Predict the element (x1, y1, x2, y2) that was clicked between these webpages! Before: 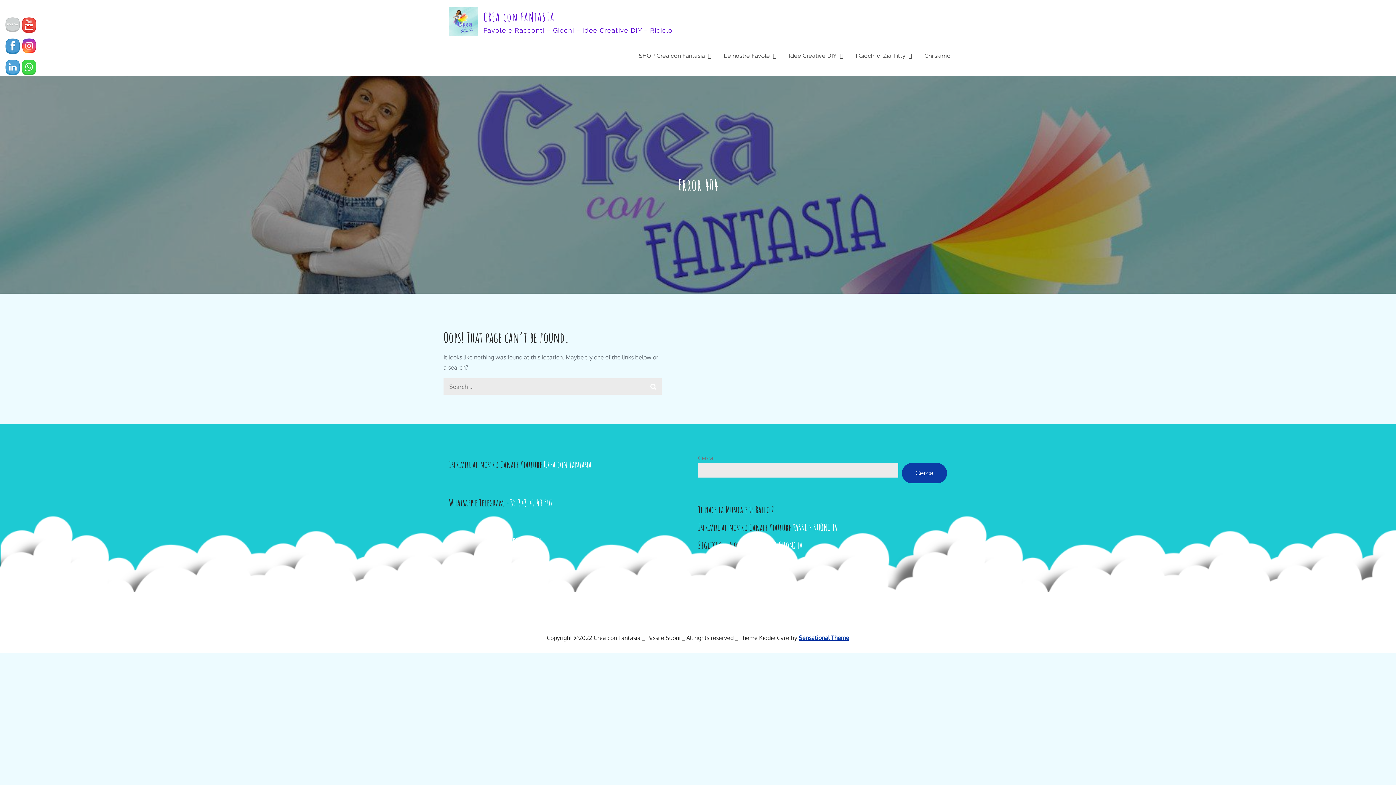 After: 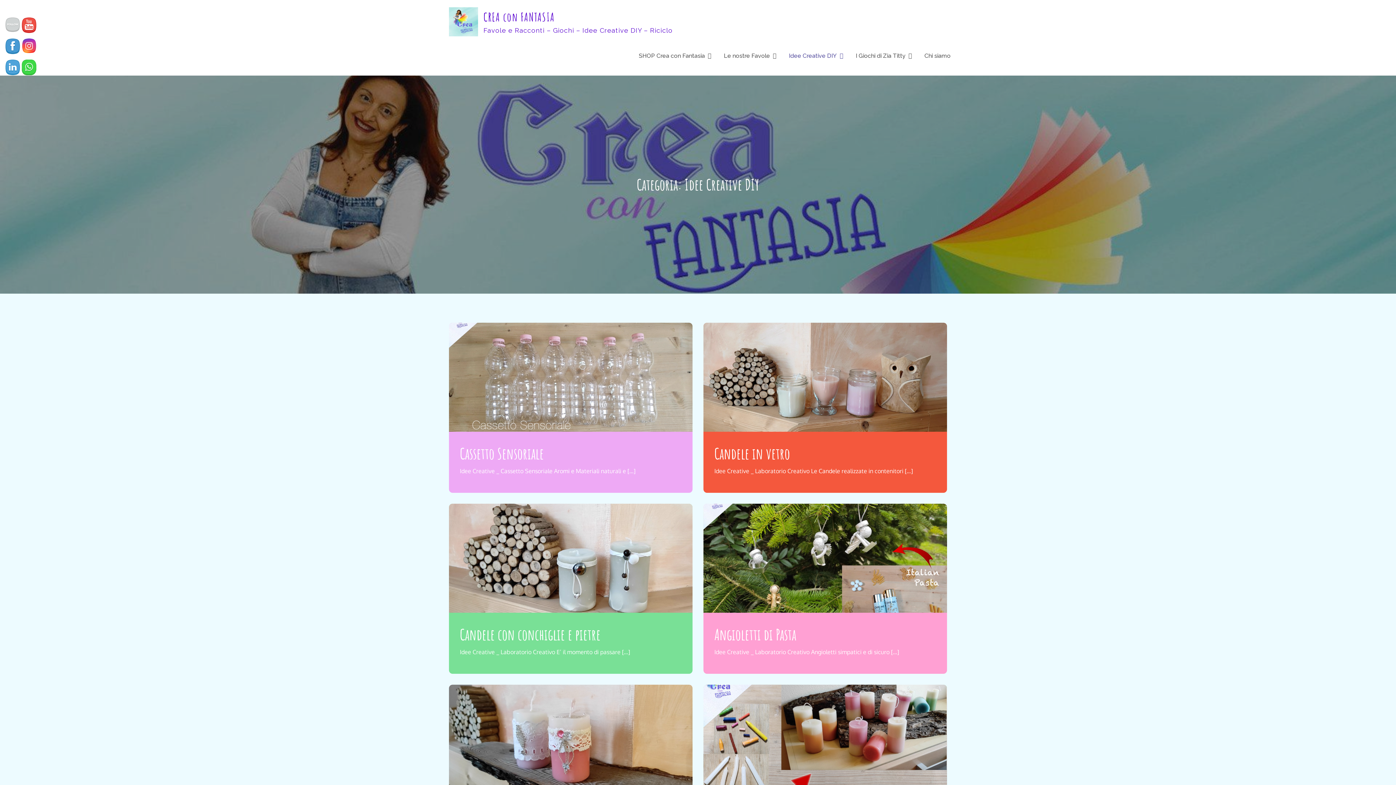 Action: label: Idee Creative DIY bbox: (789, 50, 843, 61)